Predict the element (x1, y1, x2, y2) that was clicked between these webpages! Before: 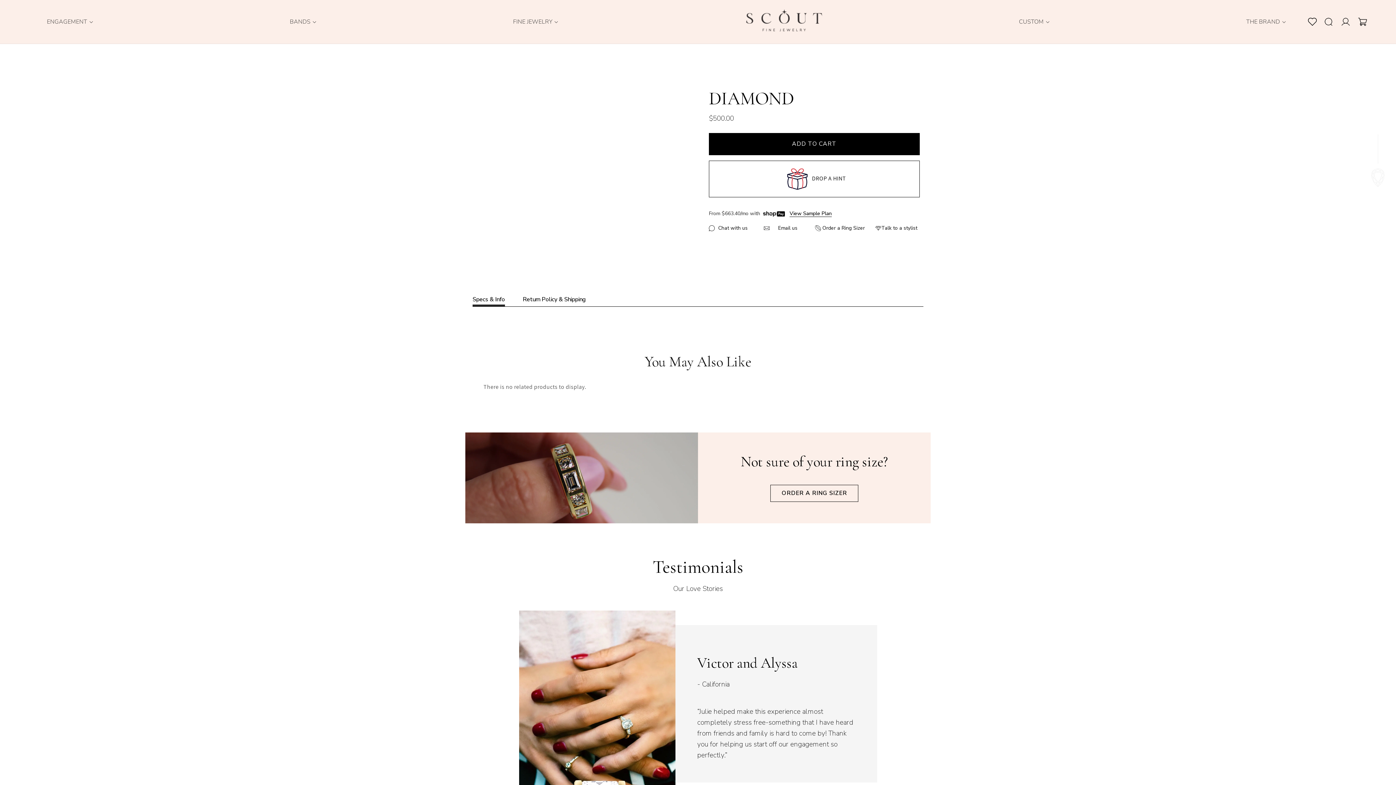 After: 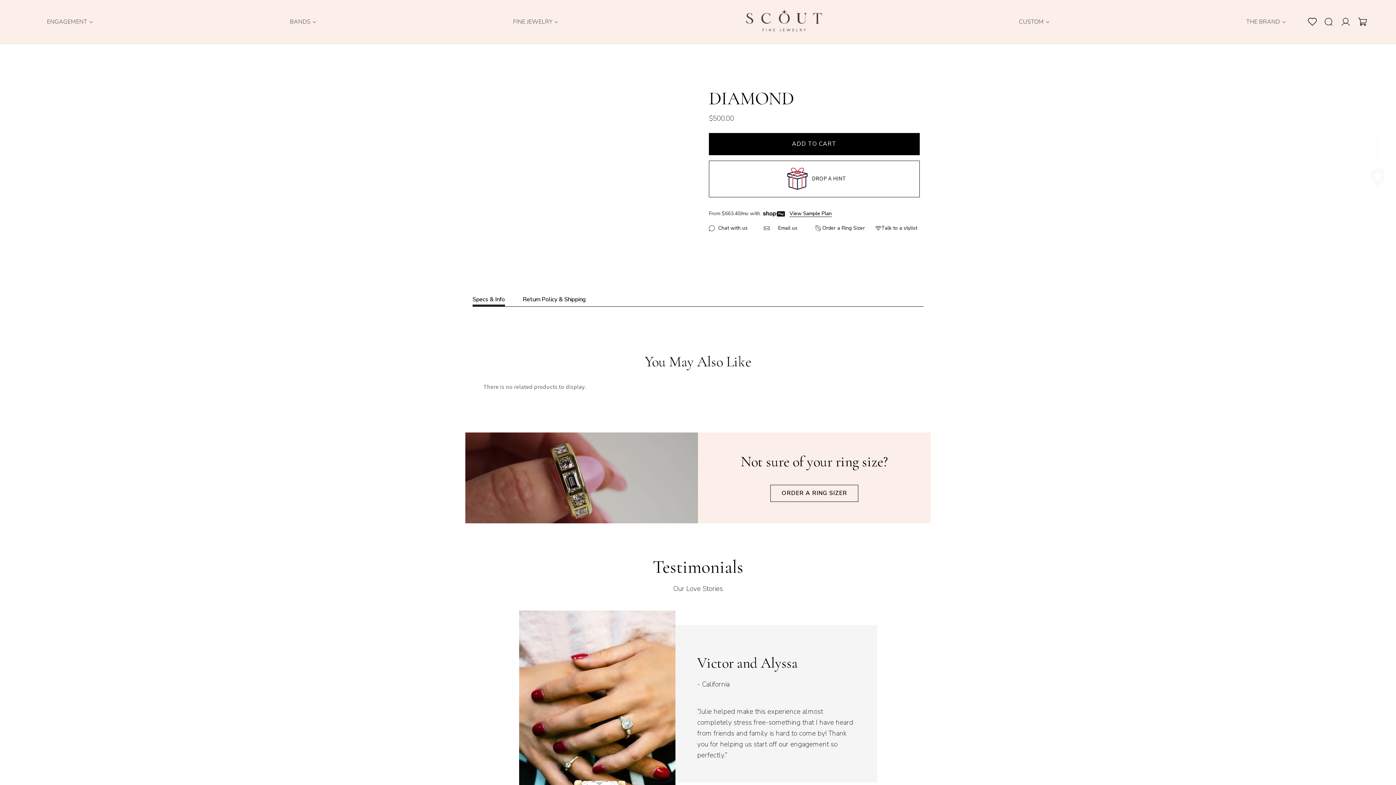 Action: bbox: (709, 219, 753, 237) label: Chat with us